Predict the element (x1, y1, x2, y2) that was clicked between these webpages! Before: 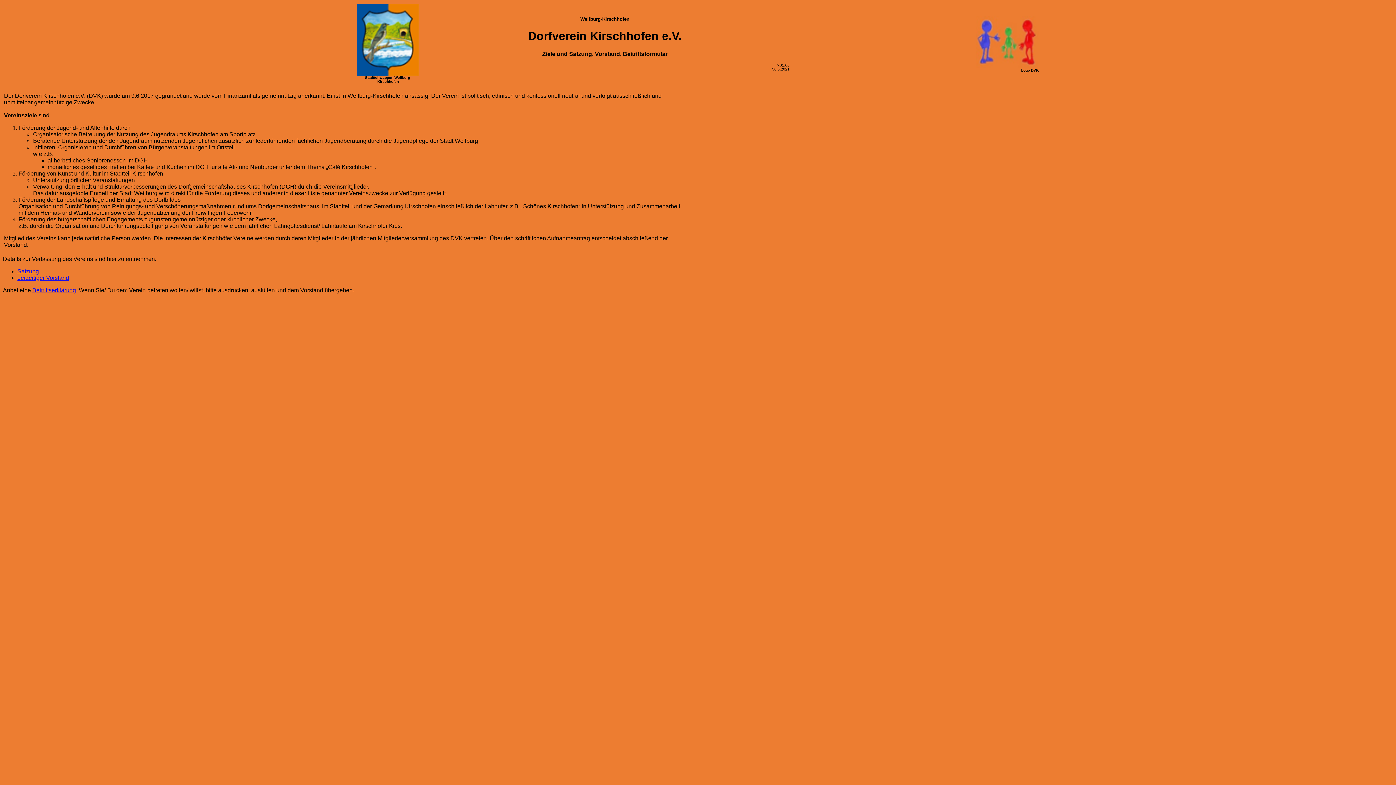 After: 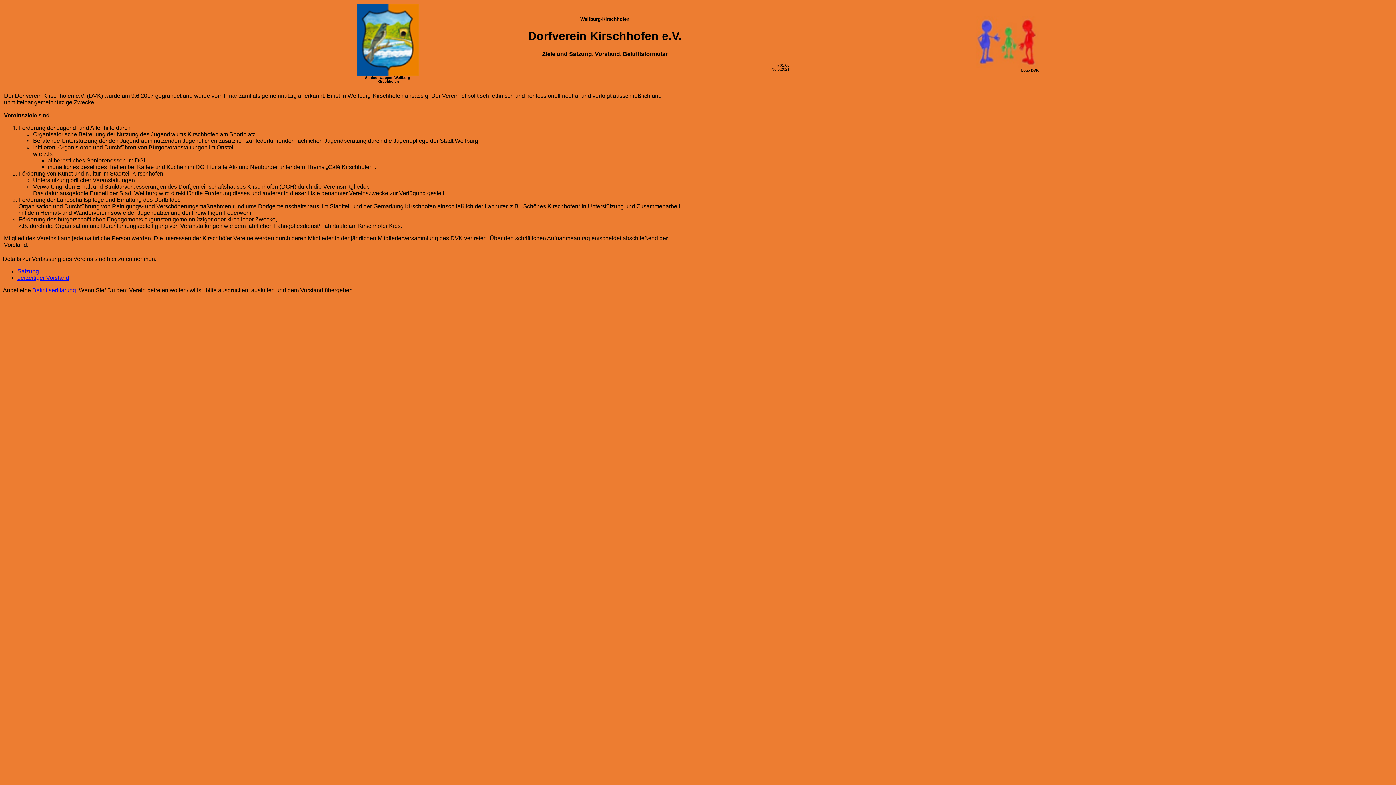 Action: label: Beitrittserklärung bbox: (32, 287, 76, 293)